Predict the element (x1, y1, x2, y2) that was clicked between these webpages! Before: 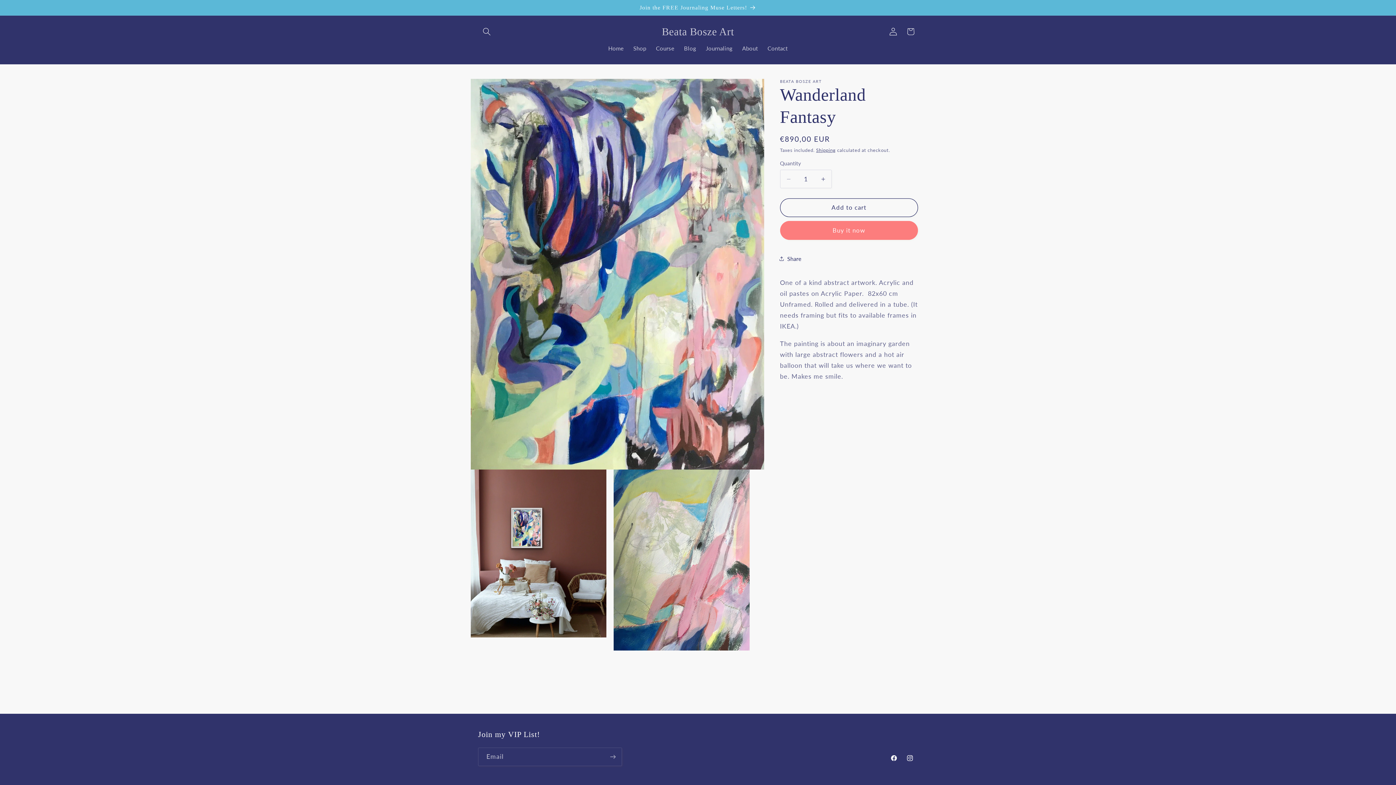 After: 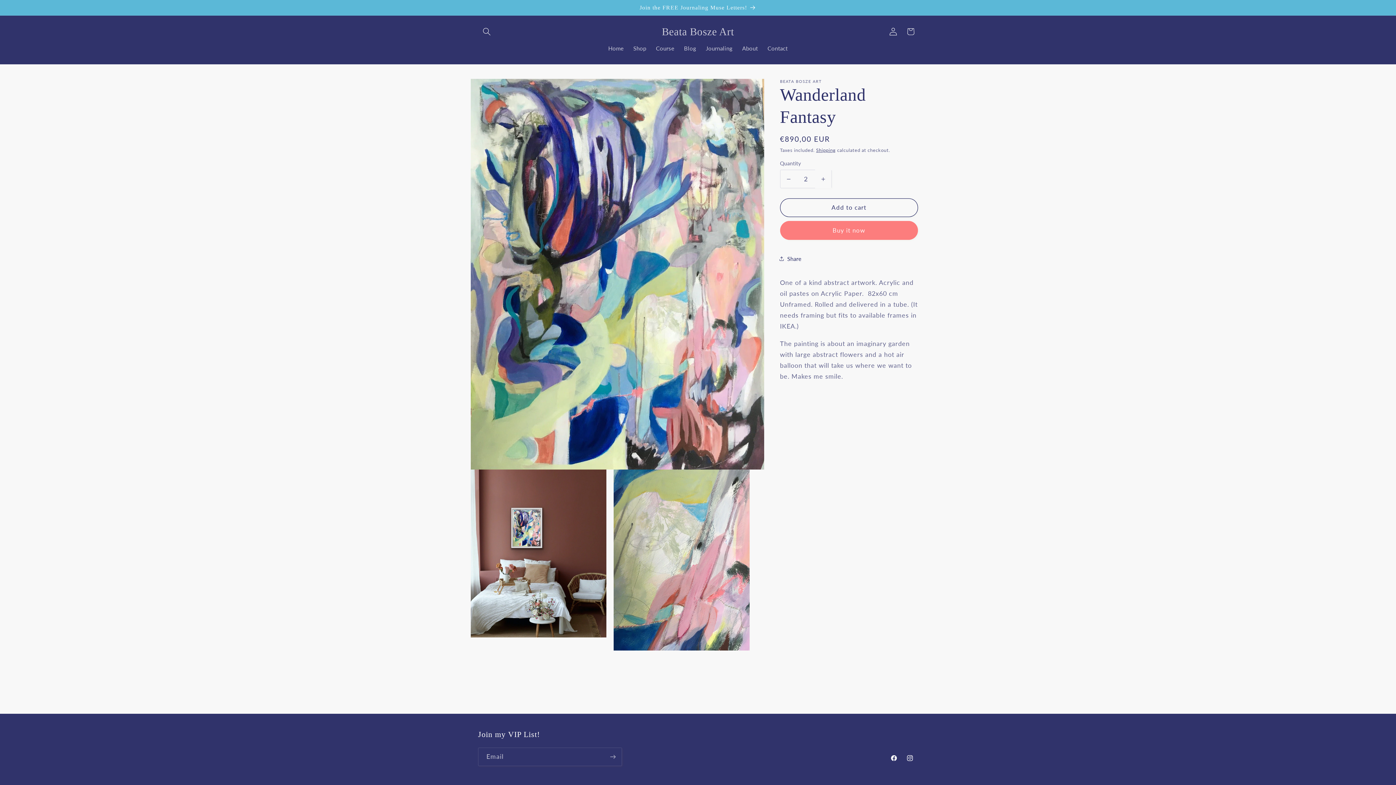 Action: bbox: (815, 169, 831, 188) label: Increase quantity for Wanderland Fantasy